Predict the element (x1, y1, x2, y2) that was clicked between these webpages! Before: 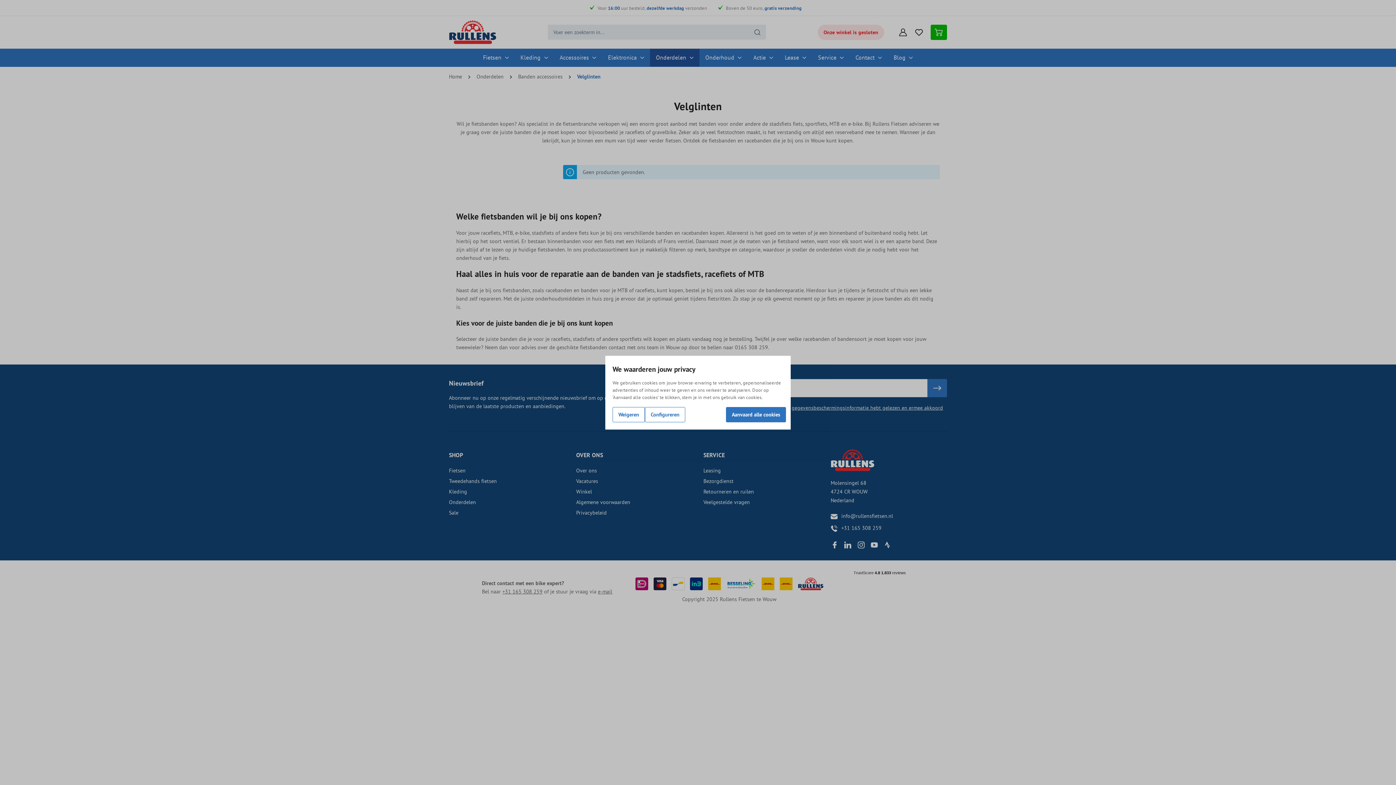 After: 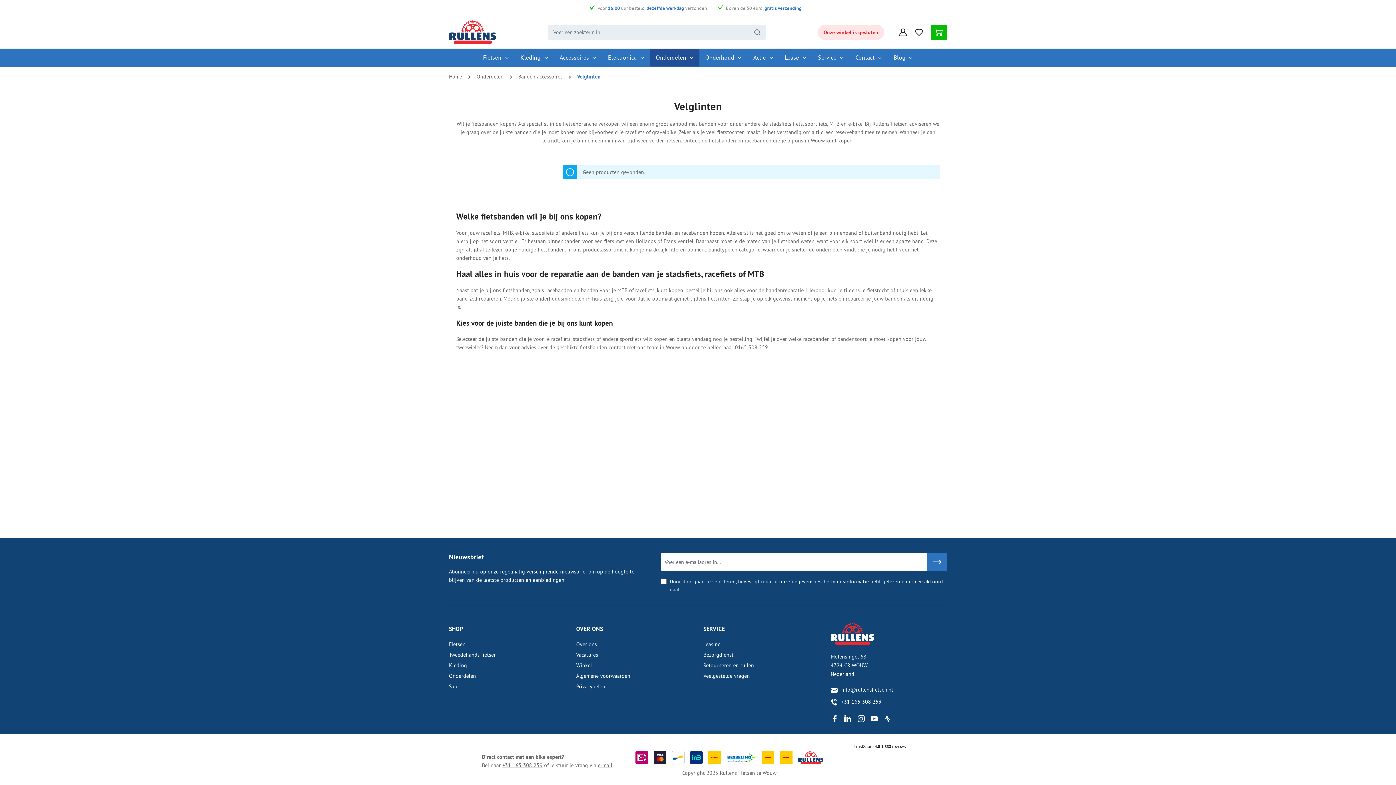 Action: label: Weigeren bbox: (612, 407, 645, 422)